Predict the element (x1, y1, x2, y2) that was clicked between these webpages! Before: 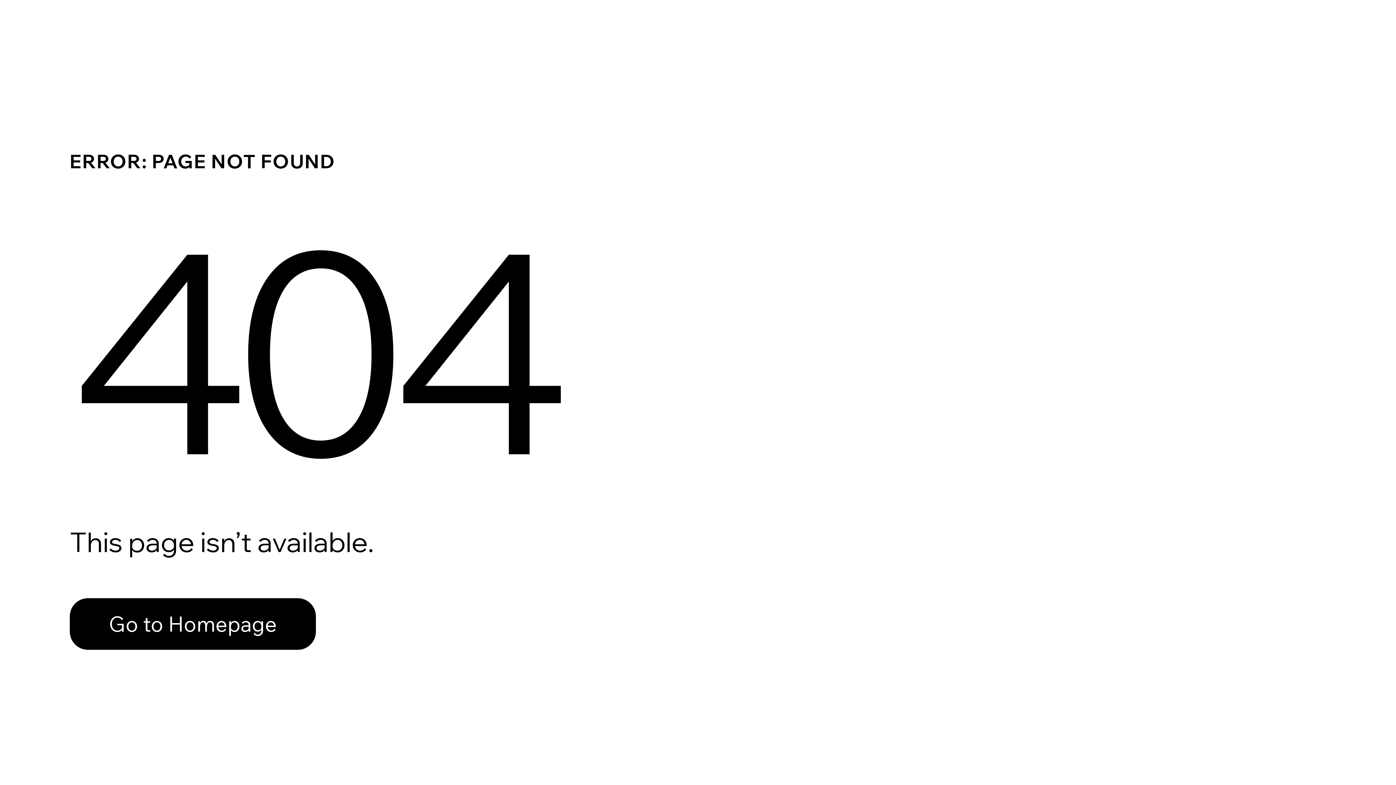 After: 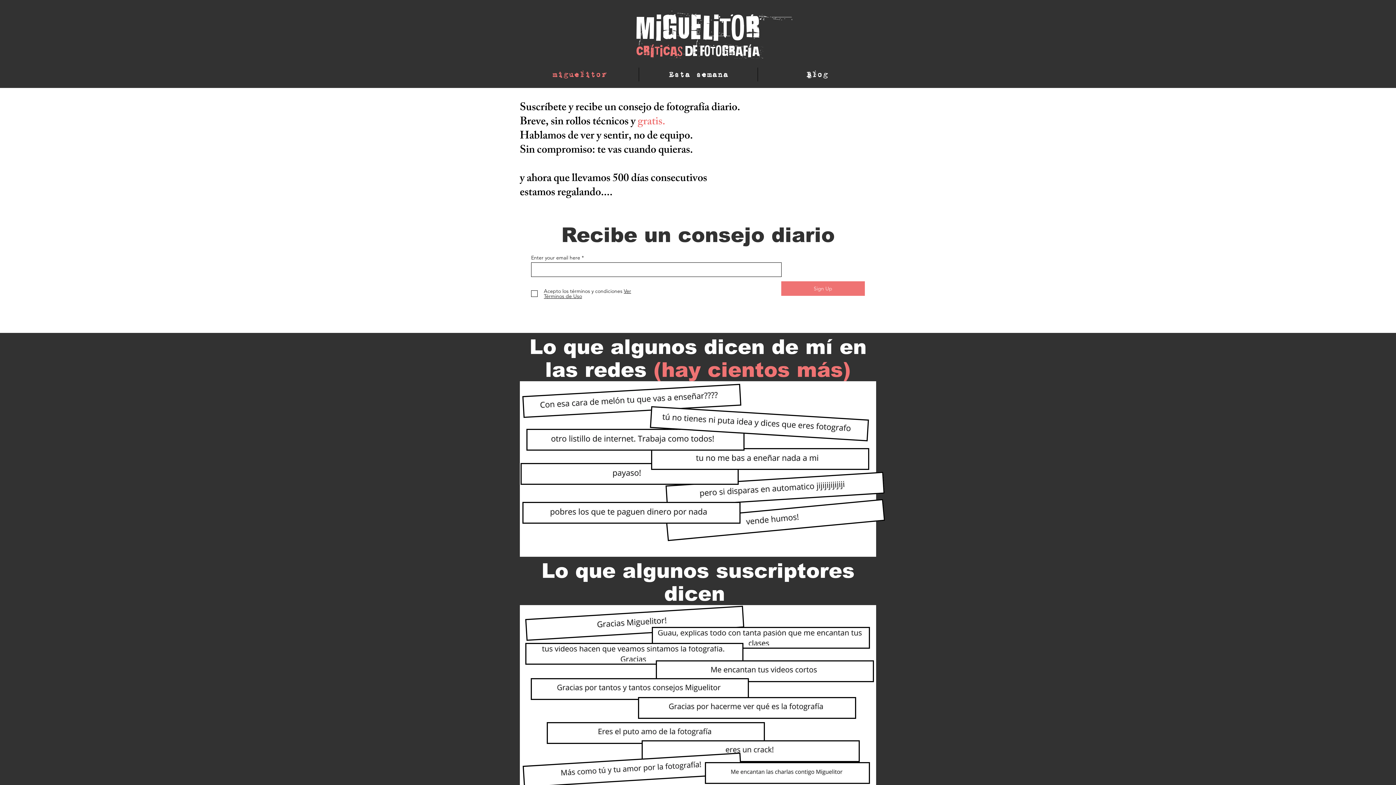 Action: label: Go to Homepage bbox: (69, 582, 768, 659)